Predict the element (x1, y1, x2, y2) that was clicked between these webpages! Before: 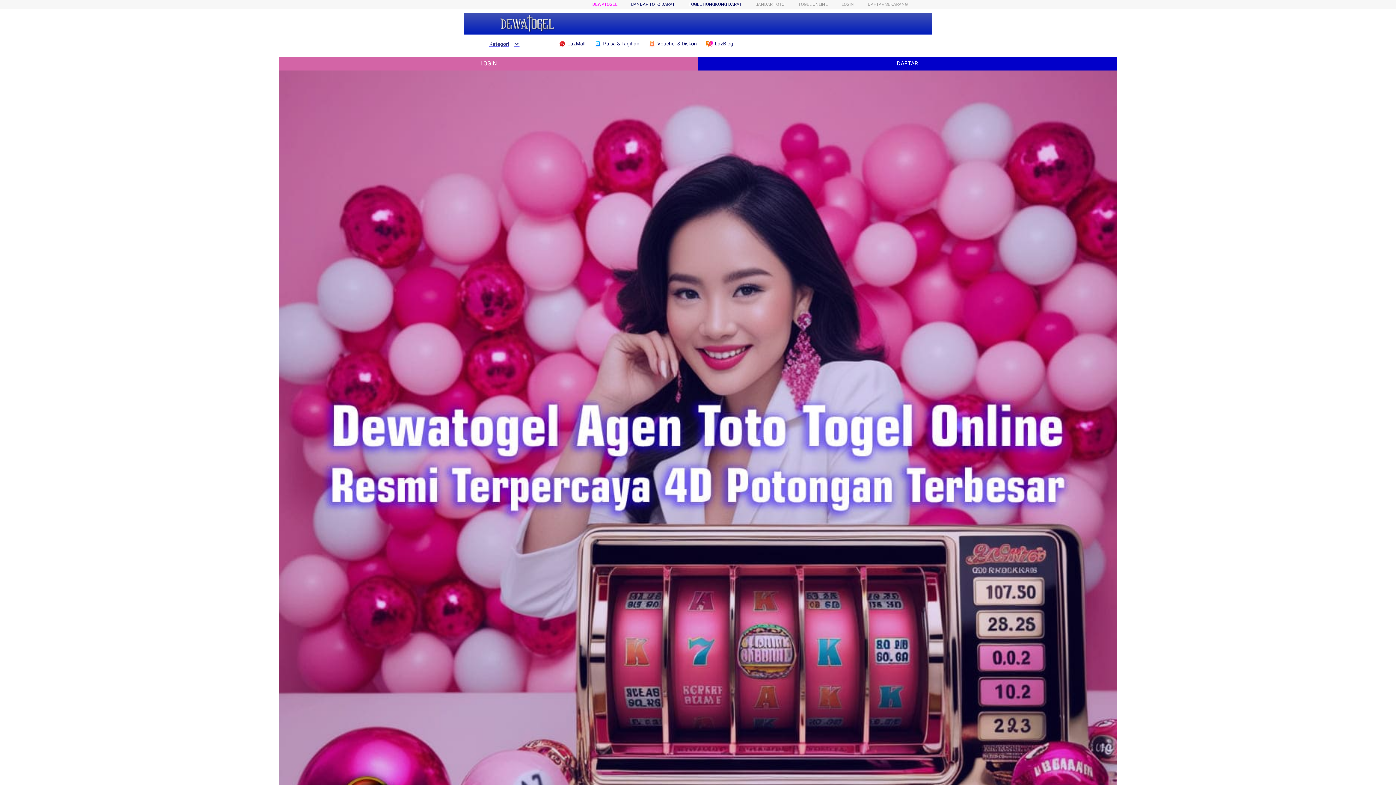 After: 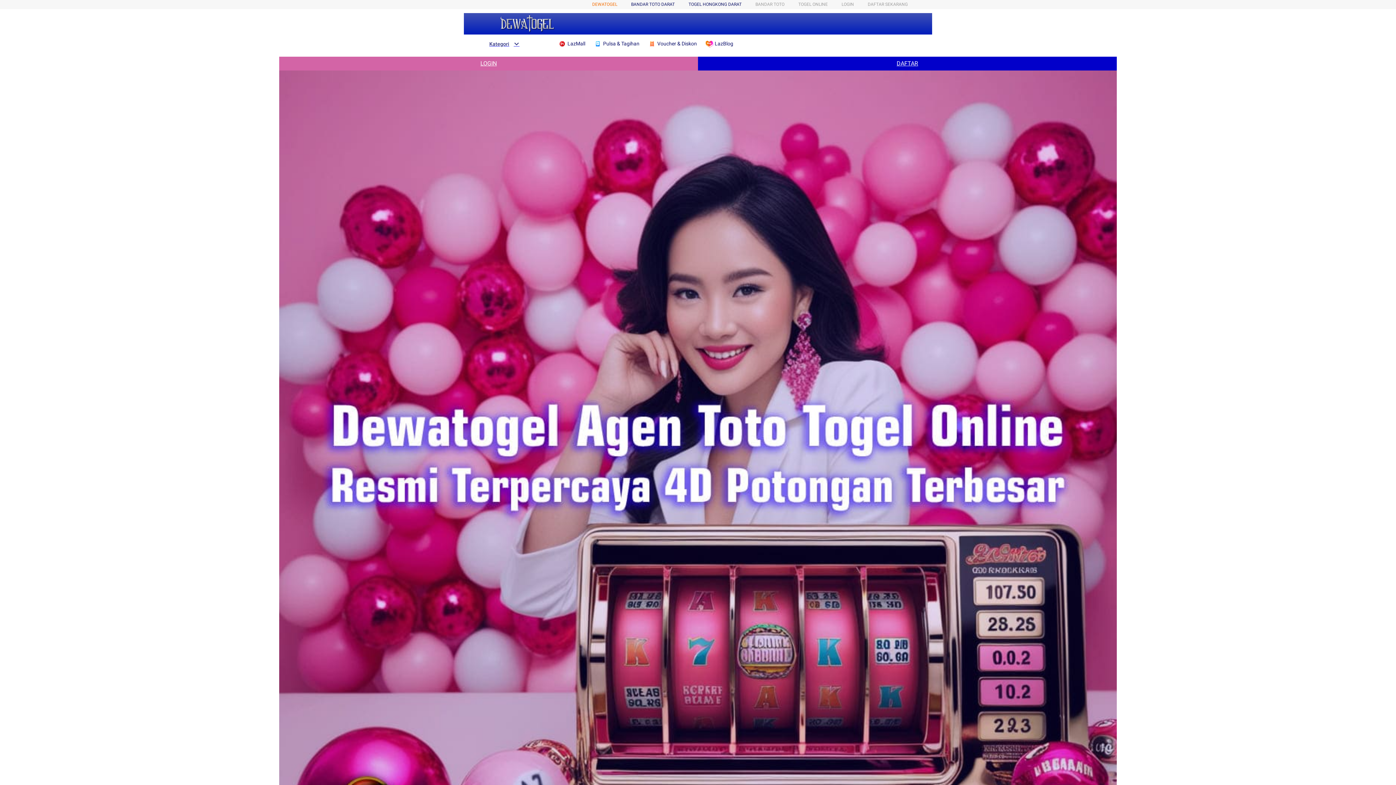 Action: label: DEWATOGEL bbox: (592, 1, 617, 6)